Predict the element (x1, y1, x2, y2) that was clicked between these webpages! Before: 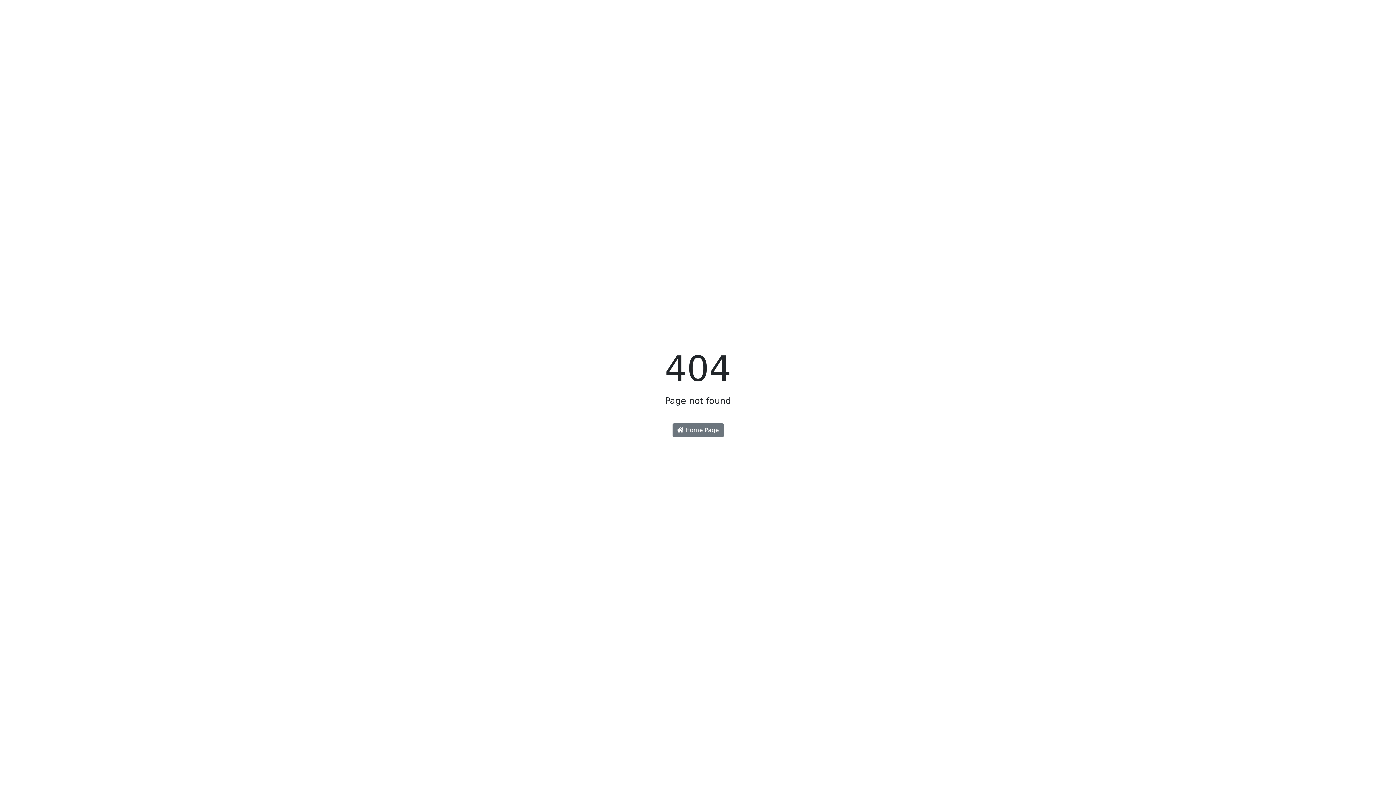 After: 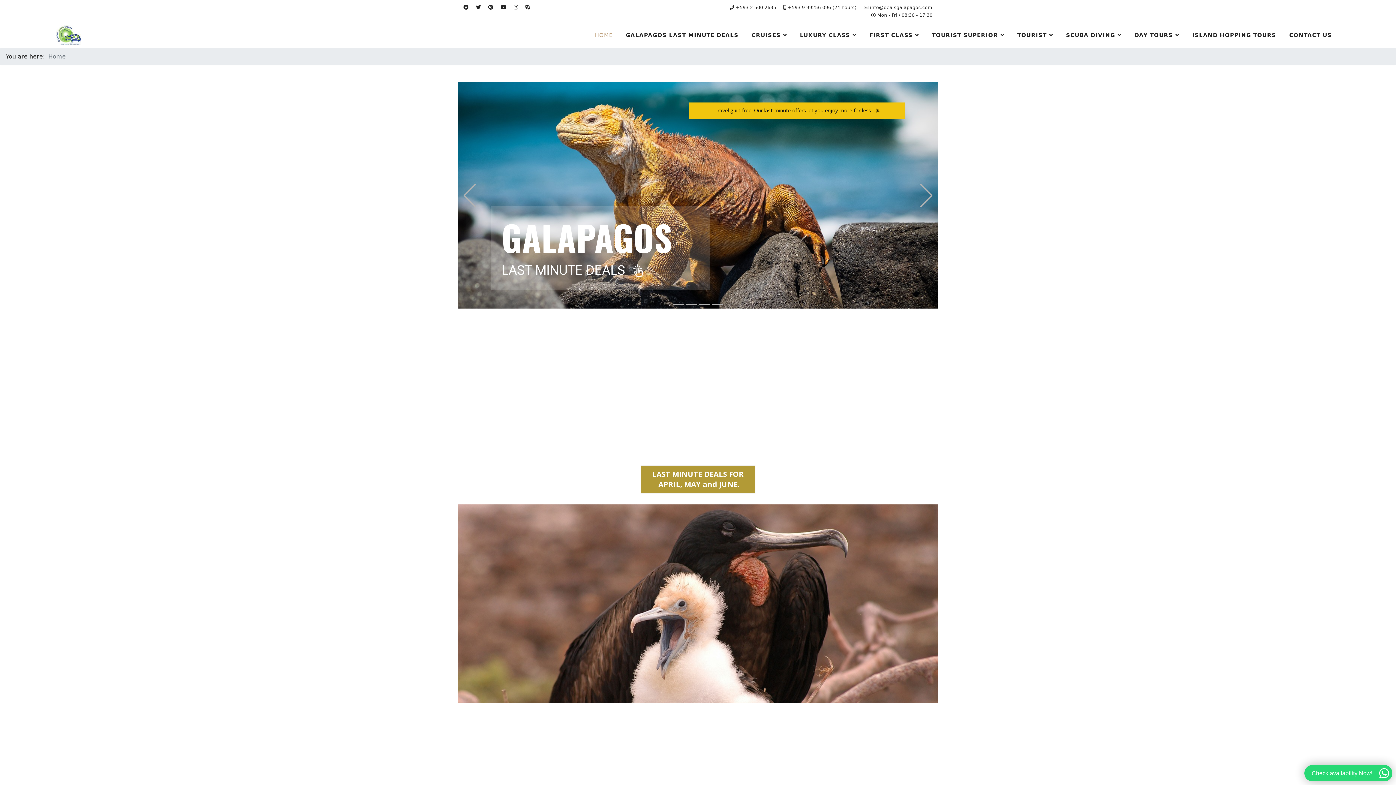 Action: bbox: (672, 423, 723, 437) label:  Home Page